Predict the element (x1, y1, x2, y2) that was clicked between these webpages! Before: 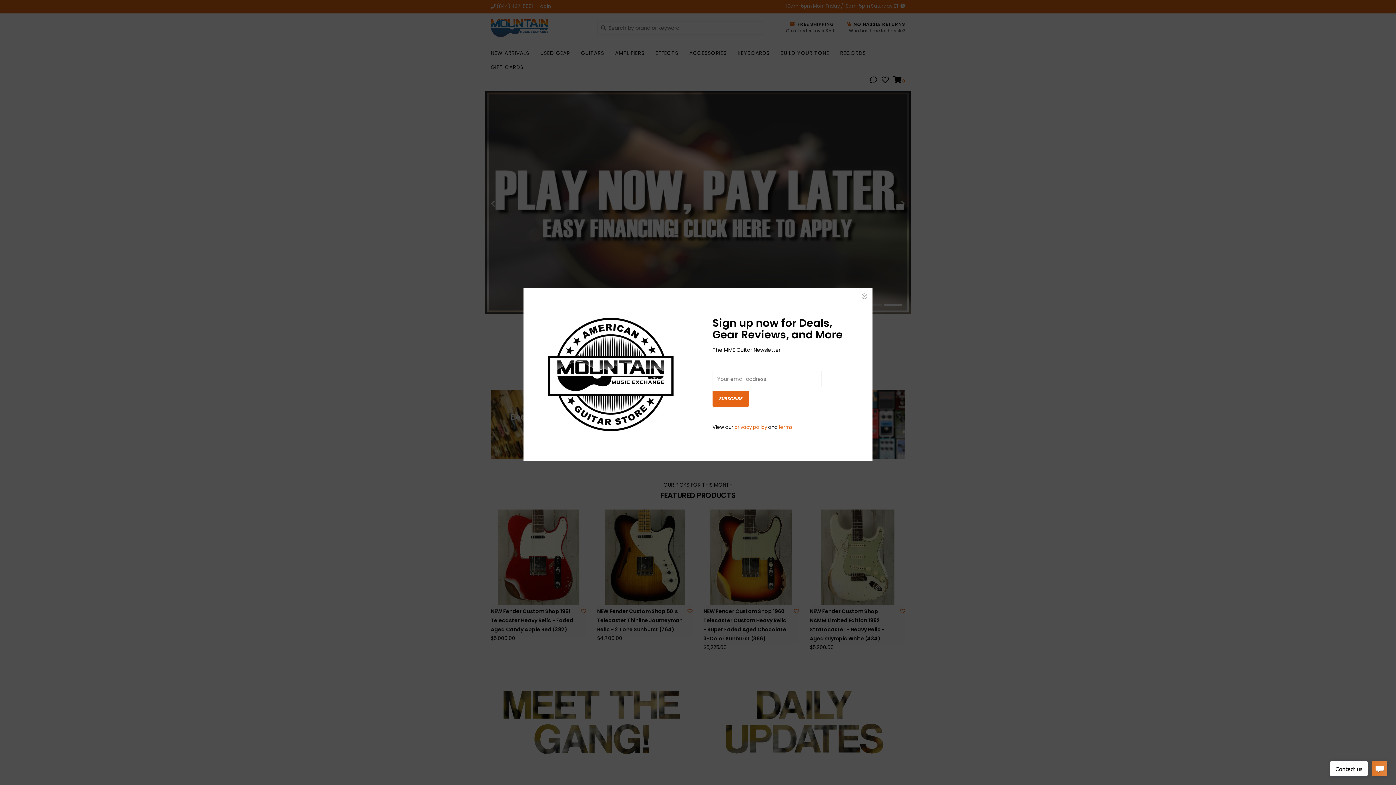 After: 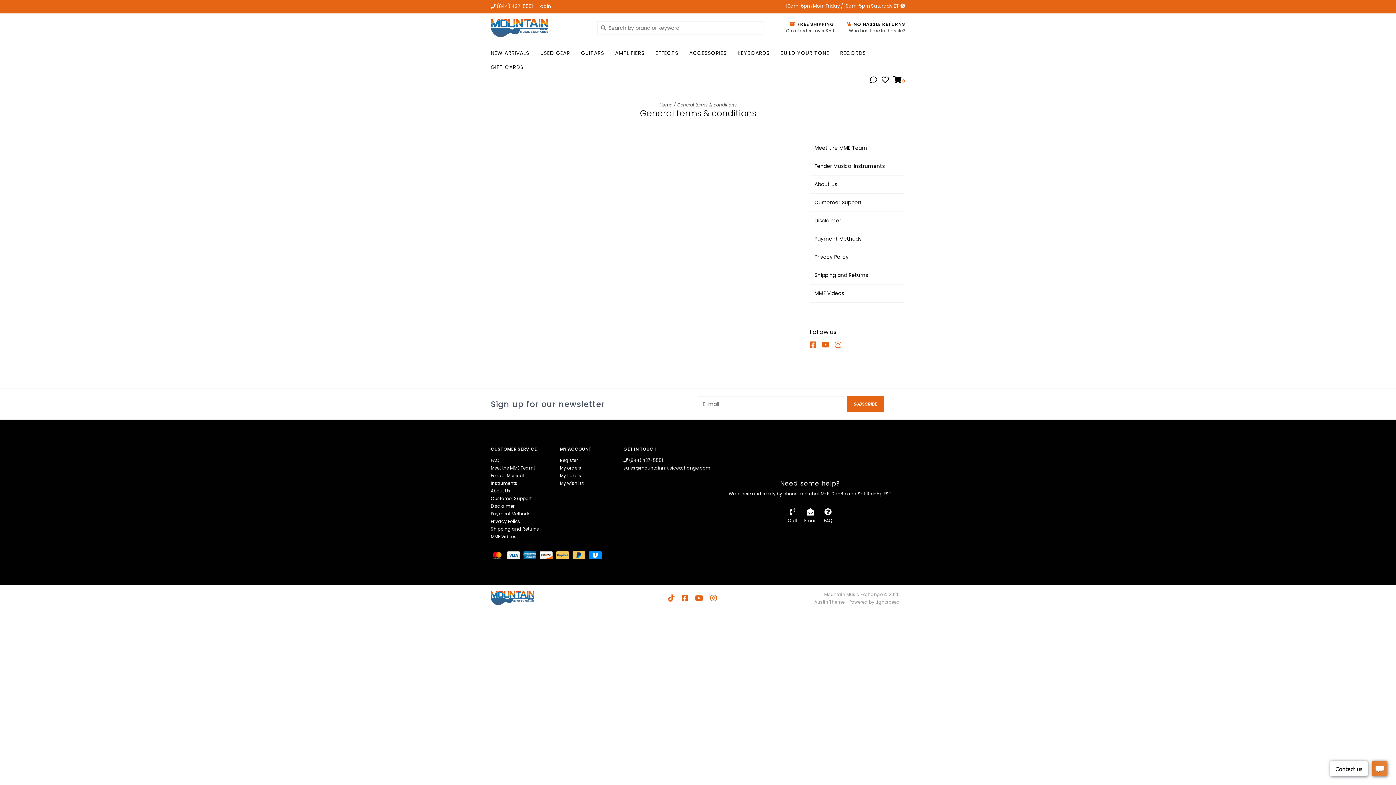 Action: bbox: (778, 424, 792, 430) label: terms